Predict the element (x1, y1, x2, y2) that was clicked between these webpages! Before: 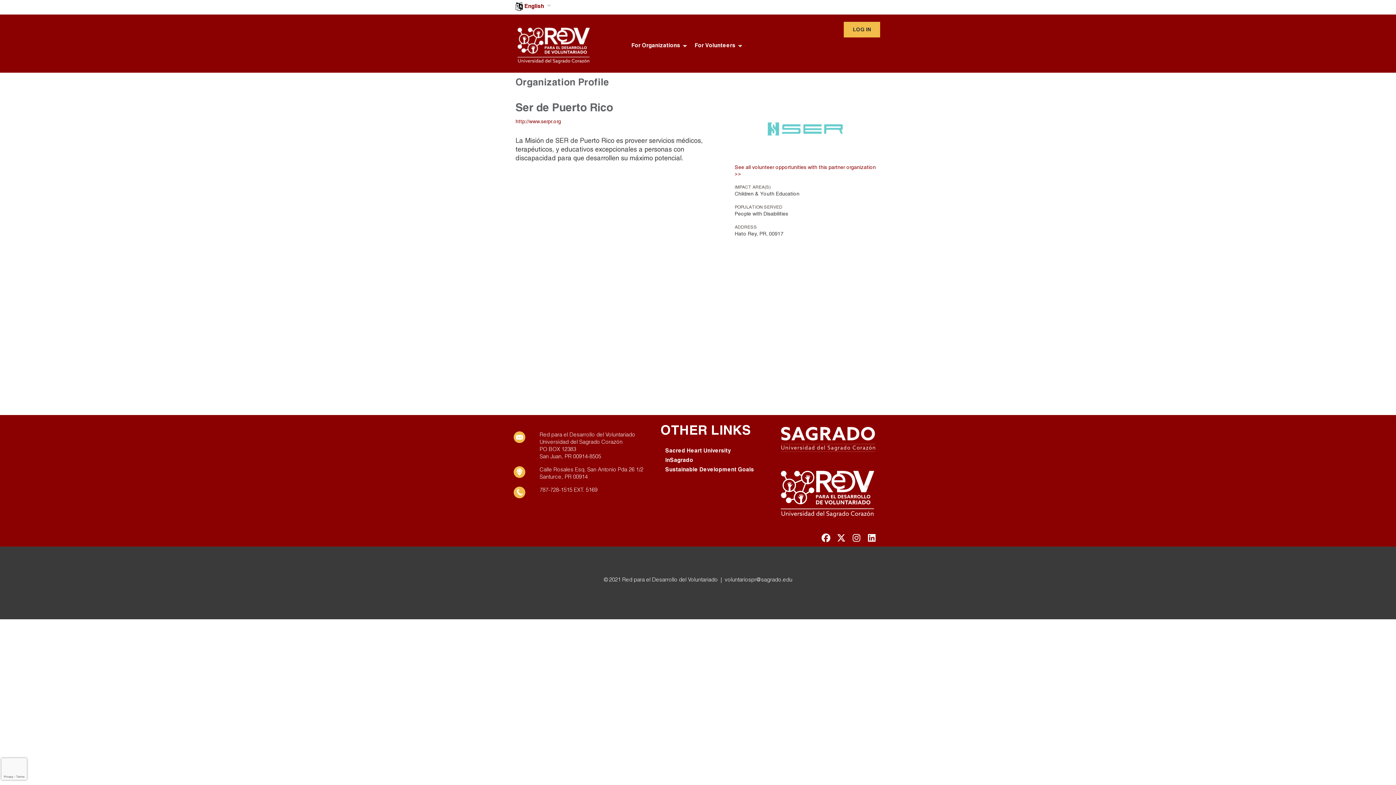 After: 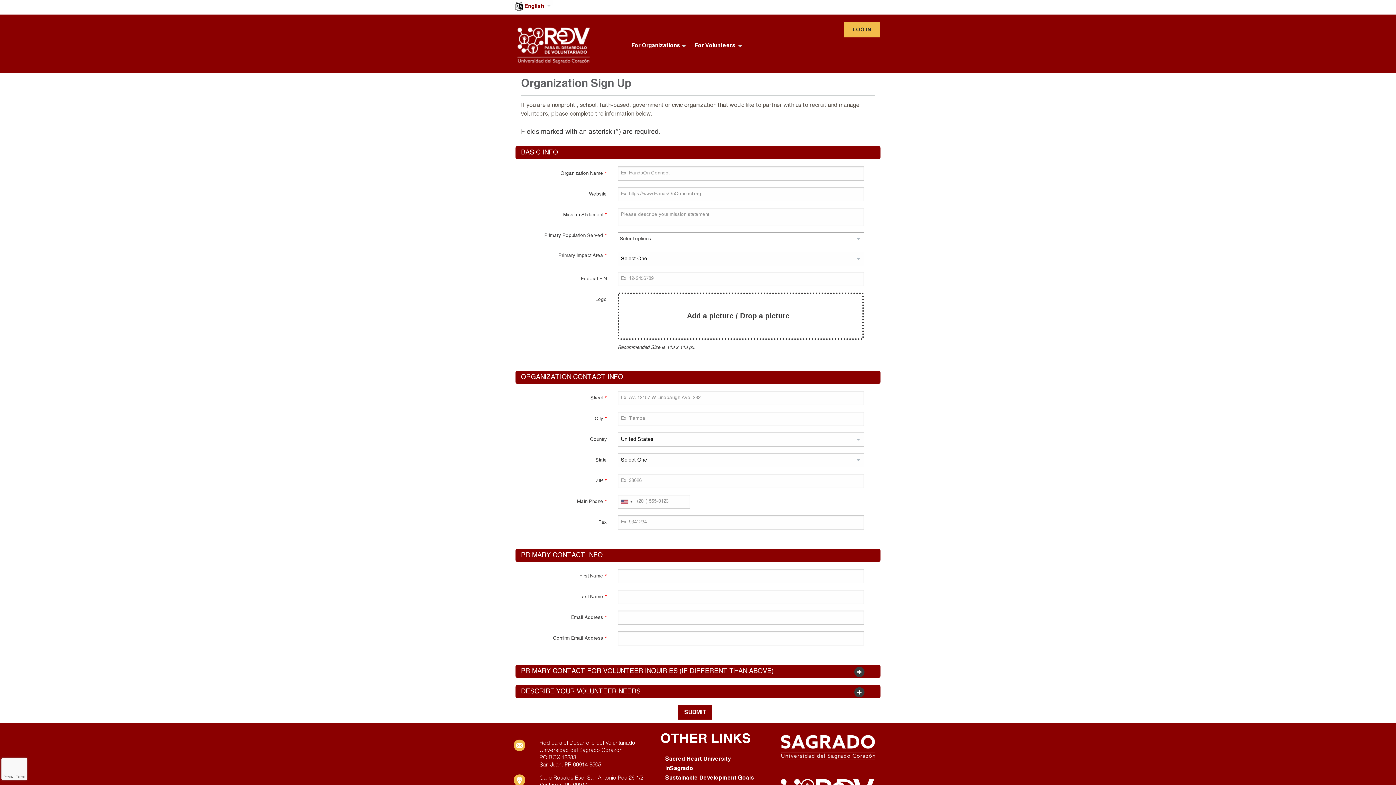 Action: label: For Organizations bbox: (625, 39, 689, 54)